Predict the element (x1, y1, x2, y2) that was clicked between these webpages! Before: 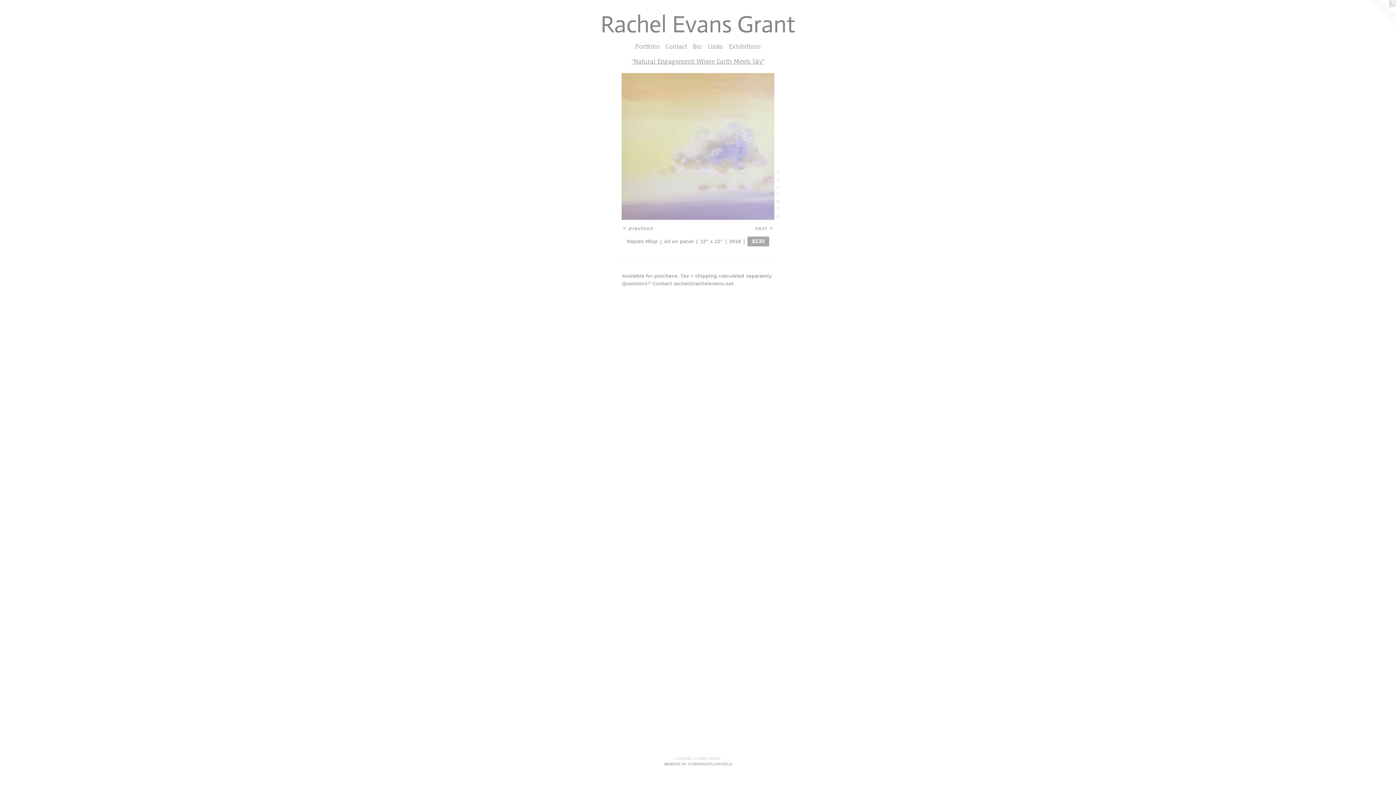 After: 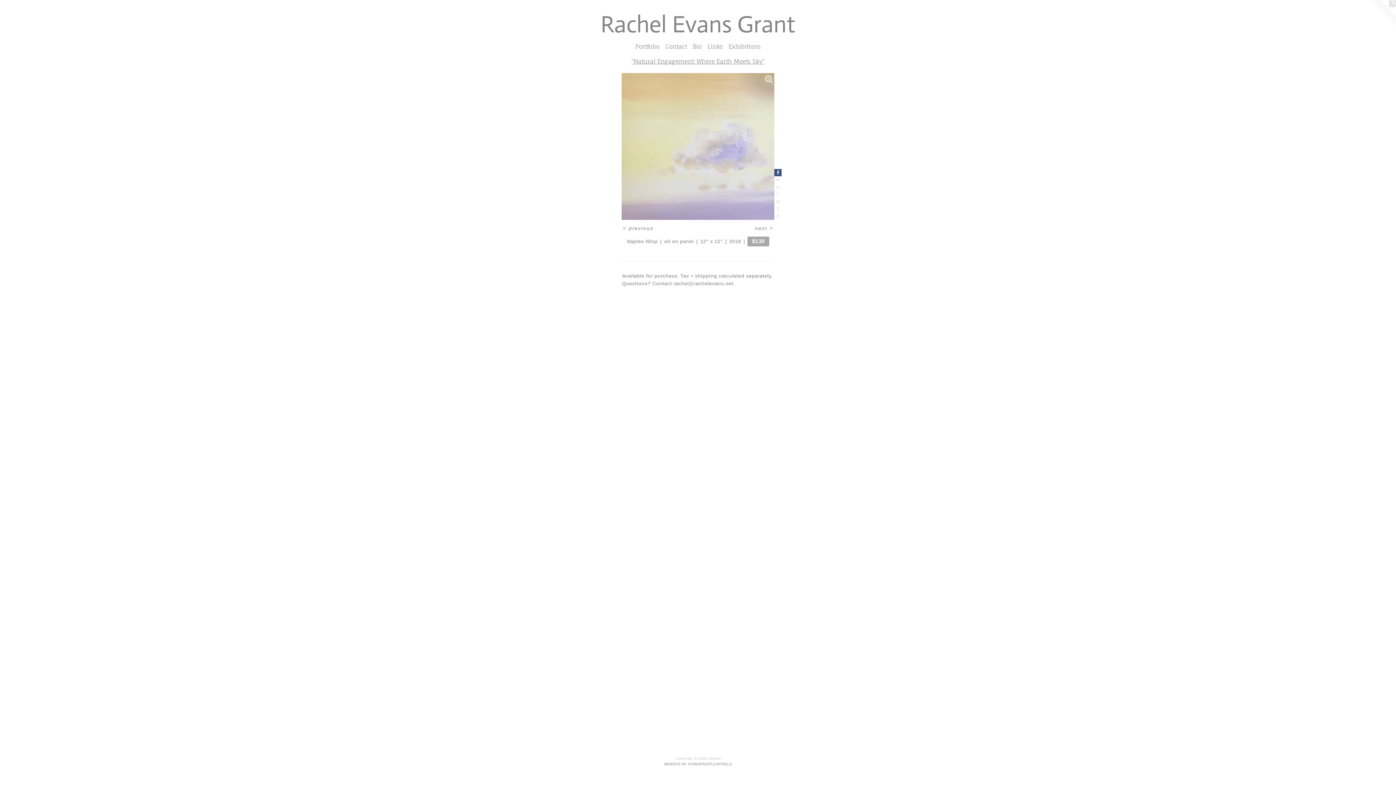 Action: bbox: (774, 169, 781, 176)